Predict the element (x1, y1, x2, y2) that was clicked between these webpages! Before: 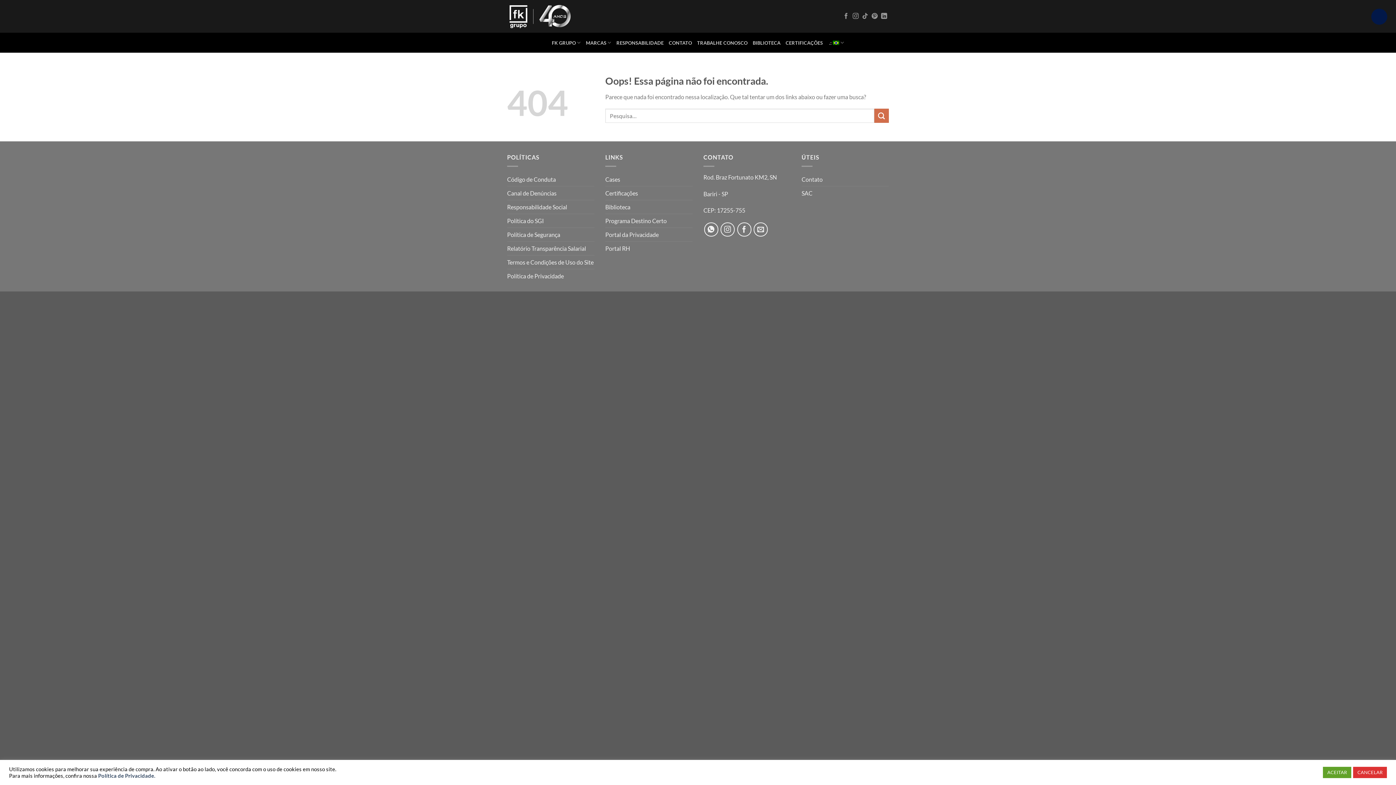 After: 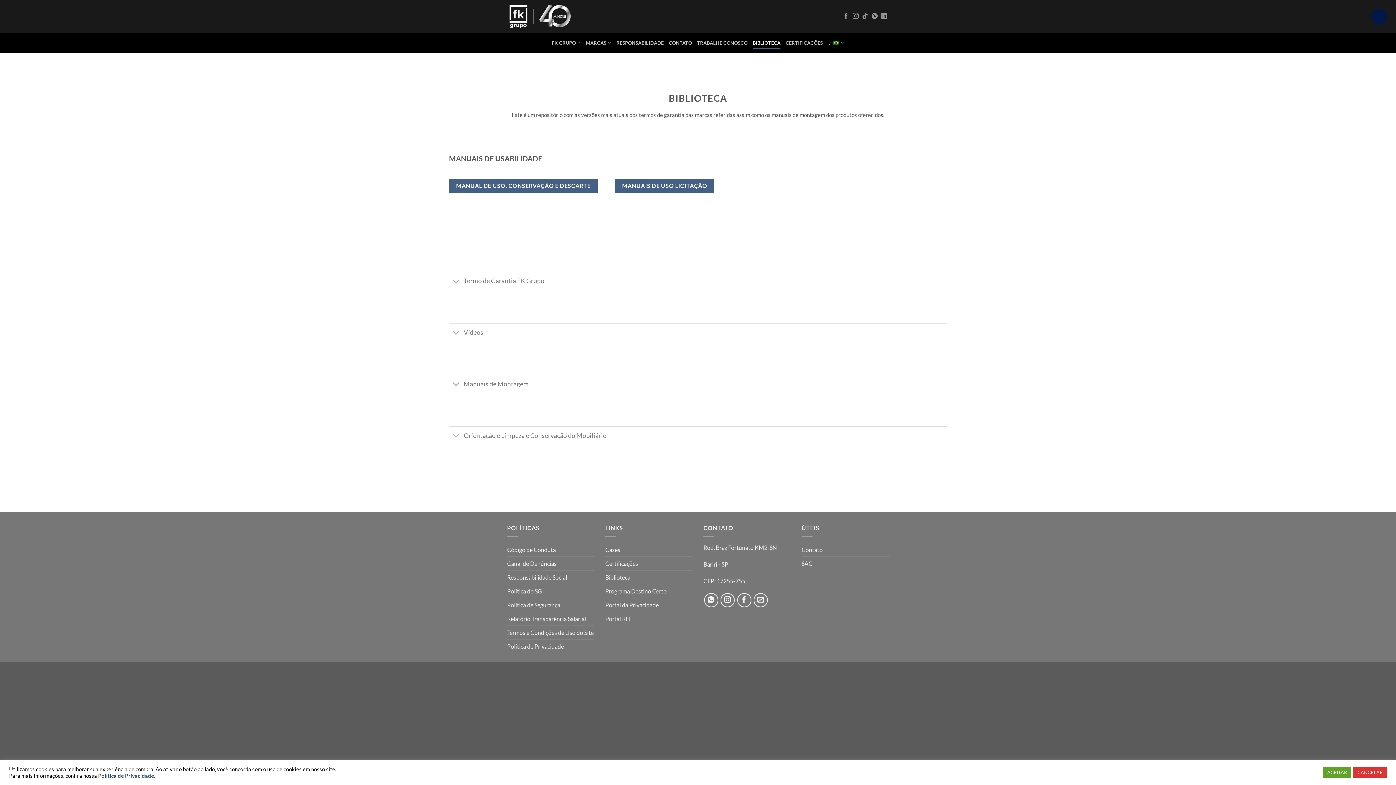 Action: label: Biblioteca bbox: (605, 200, 630, 213)